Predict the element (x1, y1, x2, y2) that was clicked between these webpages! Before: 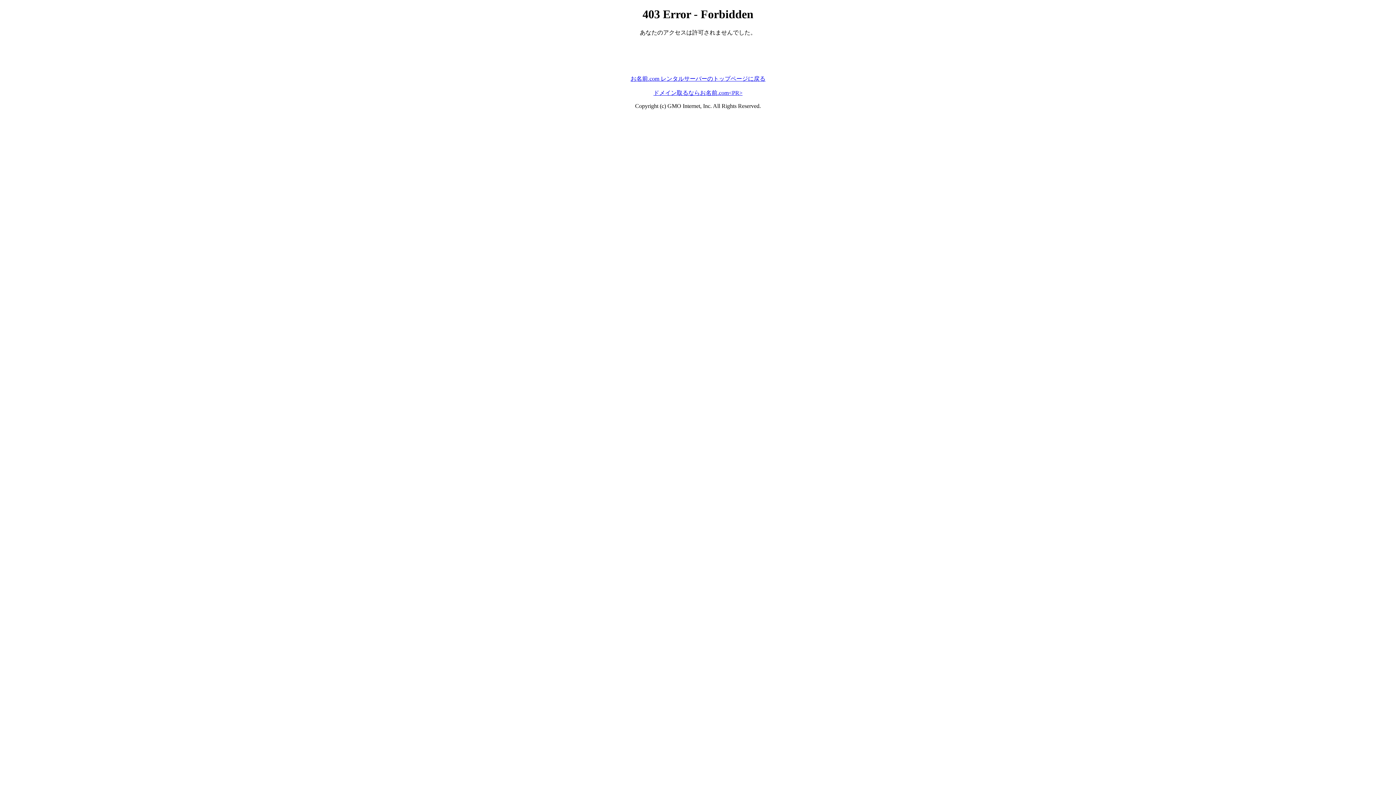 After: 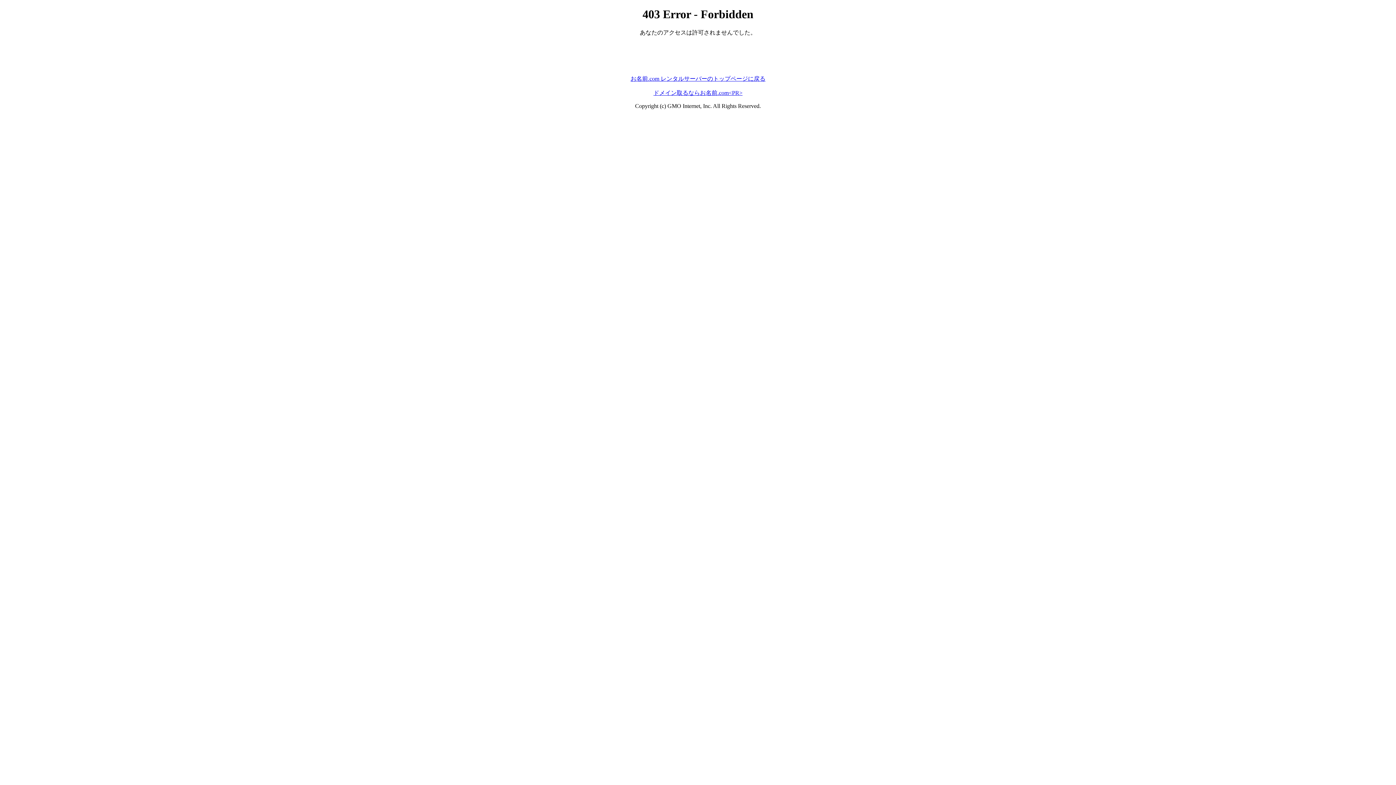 Action: label: お名前.com レンタルサーバーのトップページに戻る bbox: (630, 75, 765, 81)